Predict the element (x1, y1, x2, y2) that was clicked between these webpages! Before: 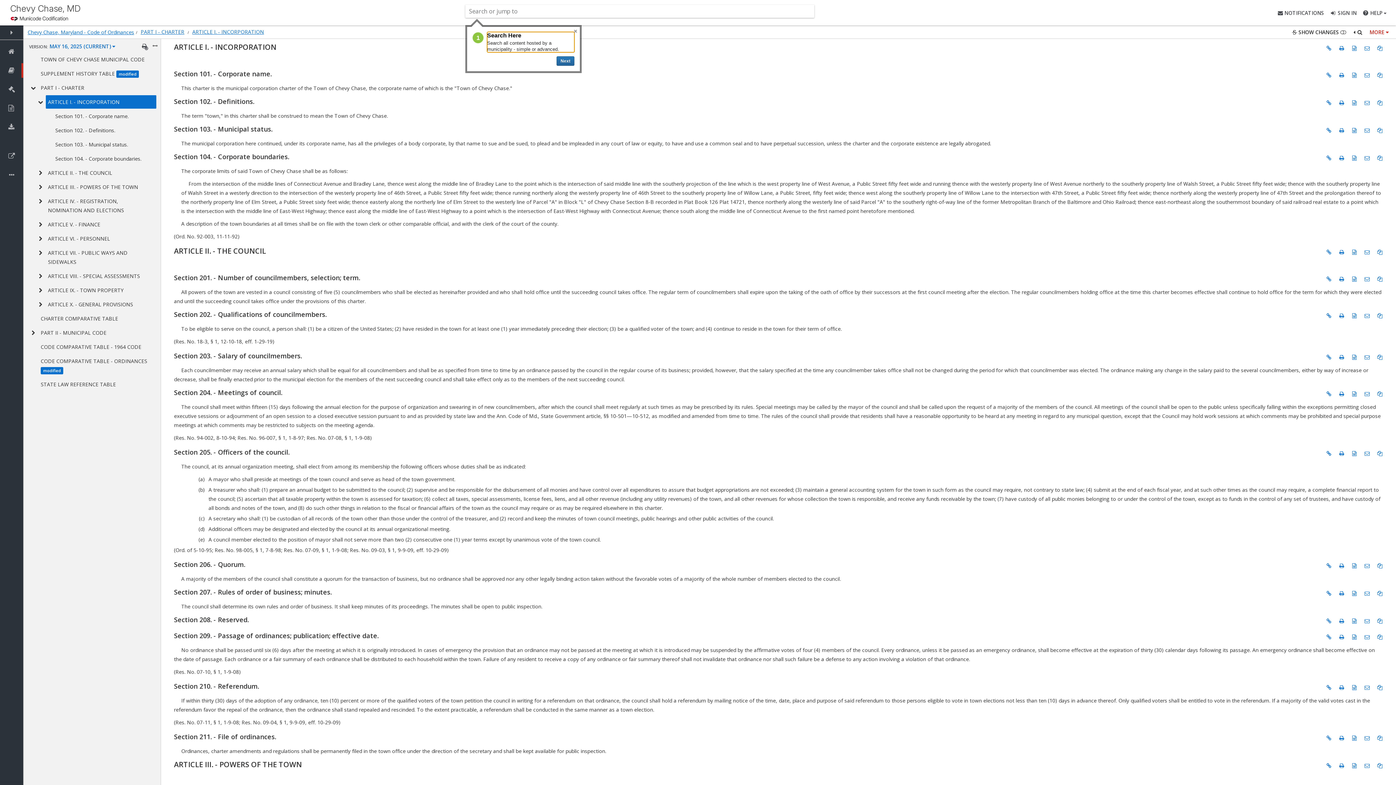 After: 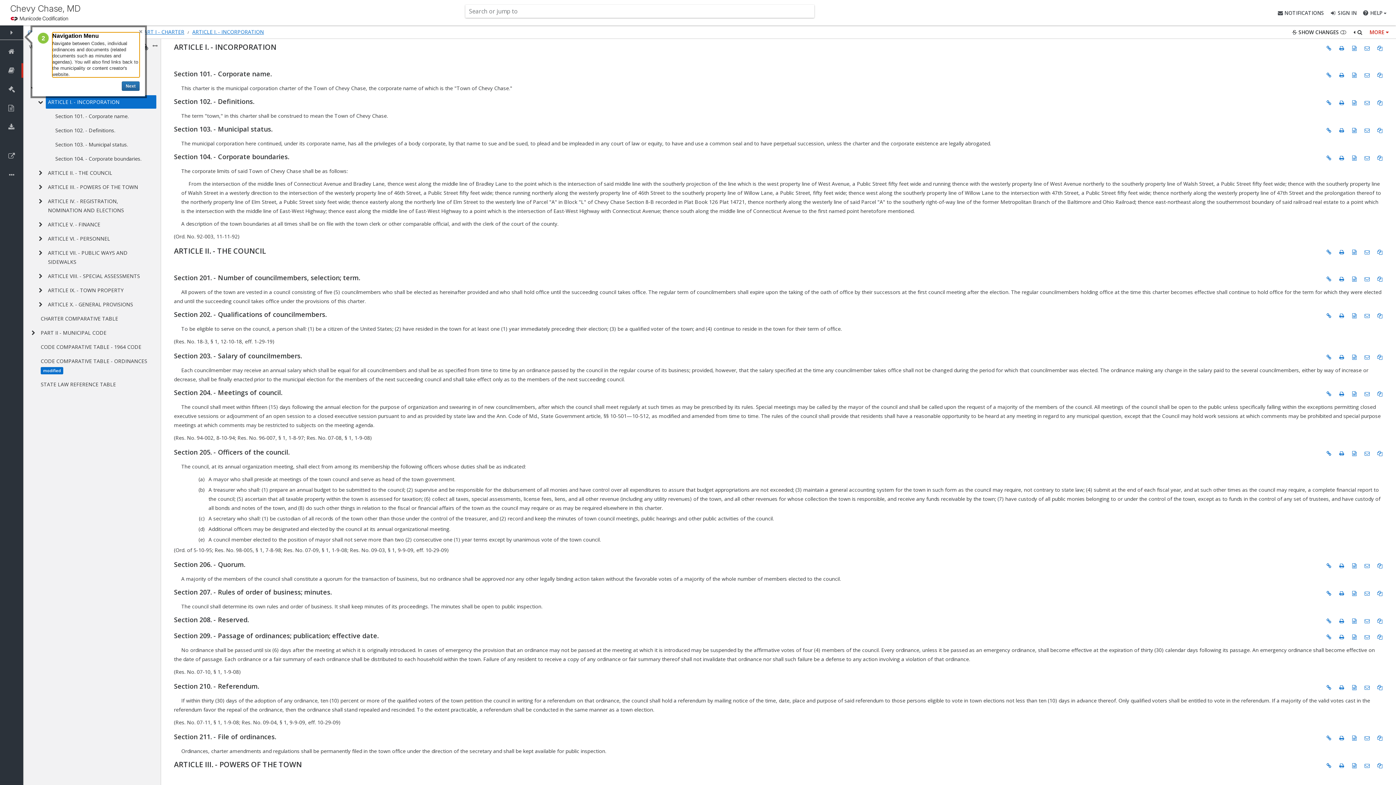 Action: bbox: (556, 58, 574, 67) label: Next